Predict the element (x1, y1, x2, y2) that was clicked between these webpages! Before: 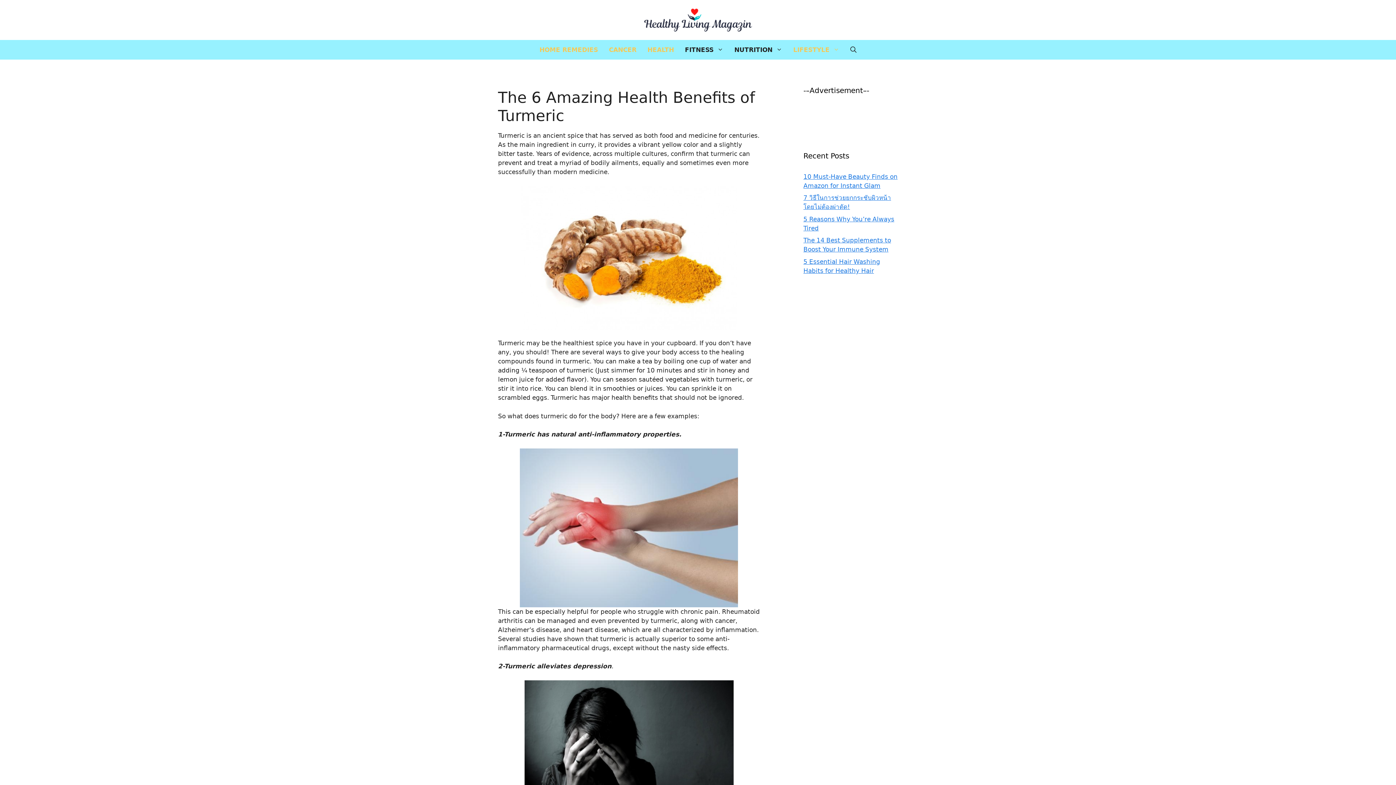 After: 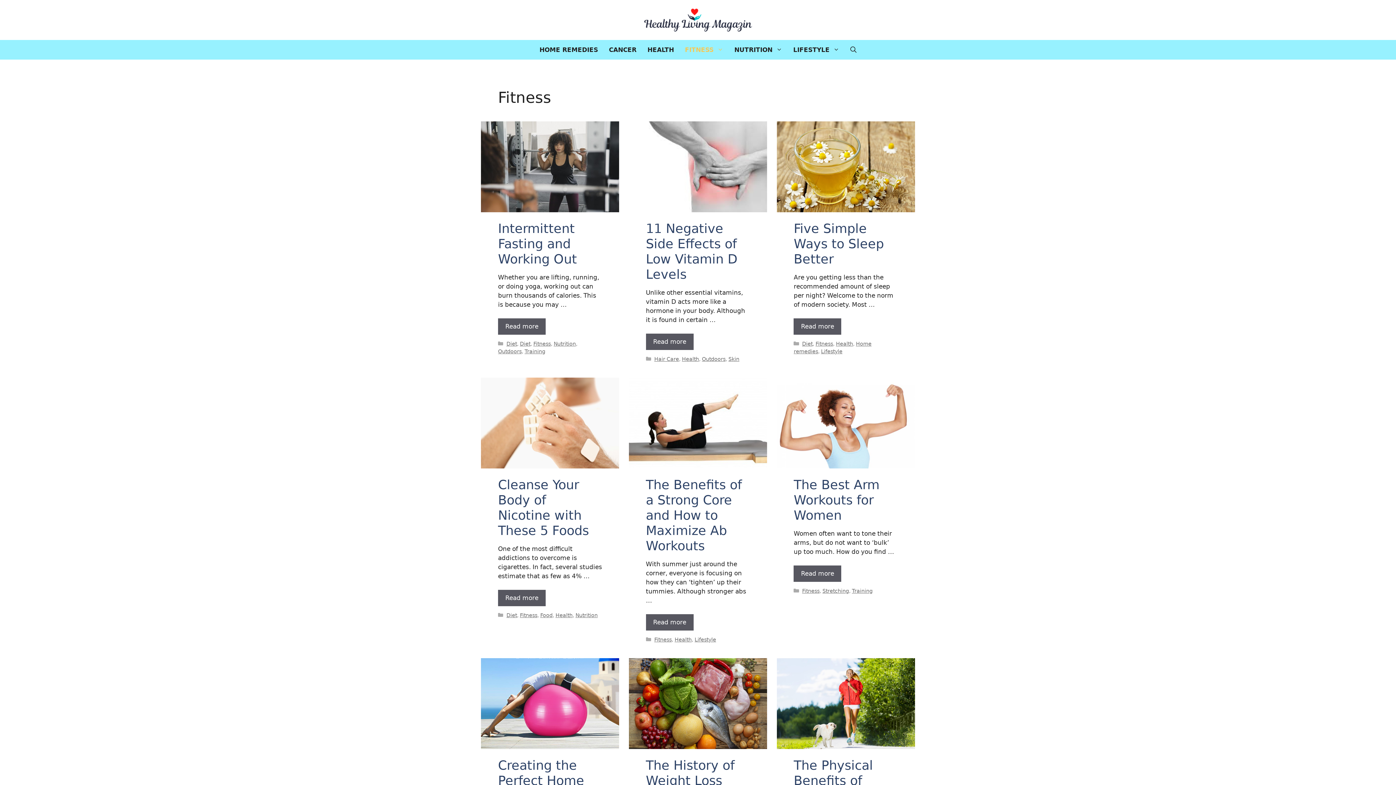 Action: label: FITNESS bbox: (679, 39, 729, 59)